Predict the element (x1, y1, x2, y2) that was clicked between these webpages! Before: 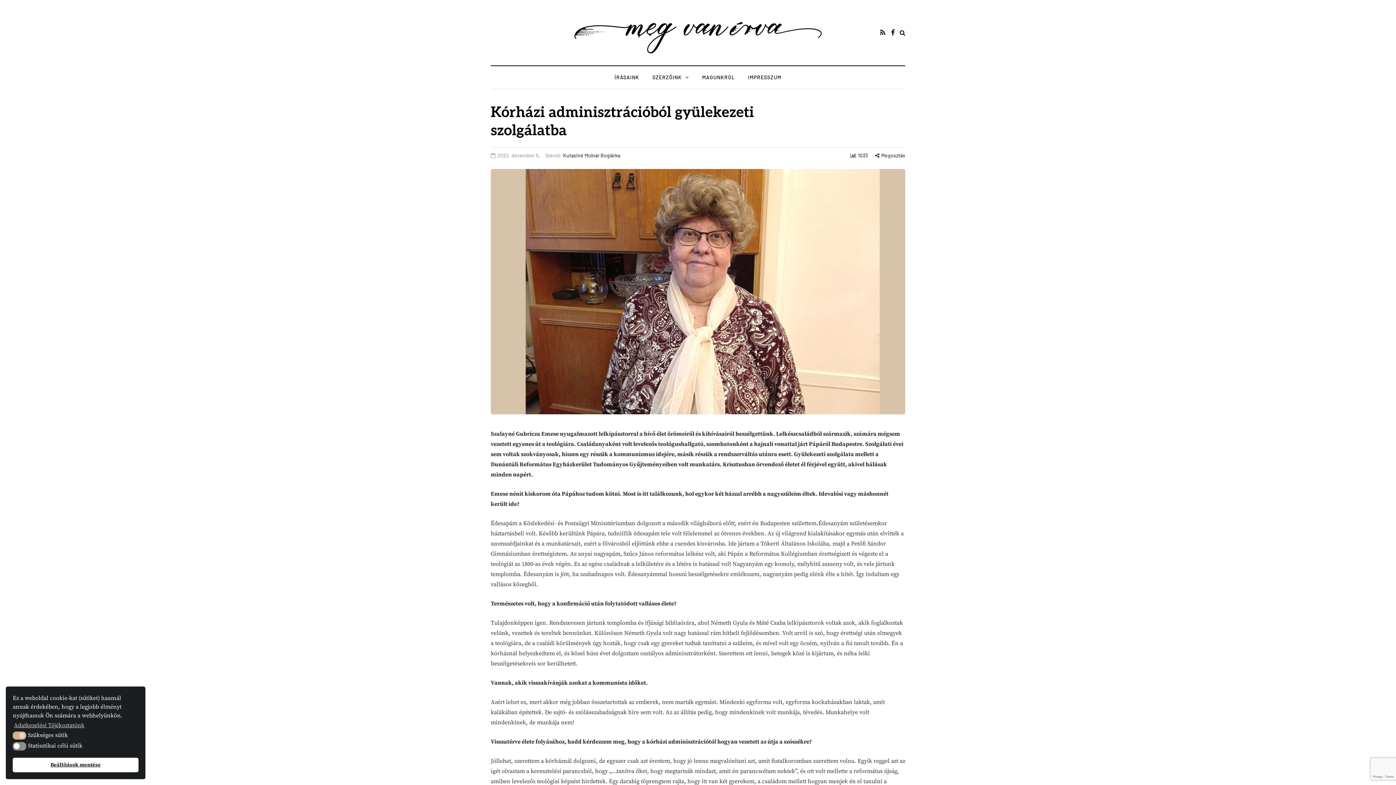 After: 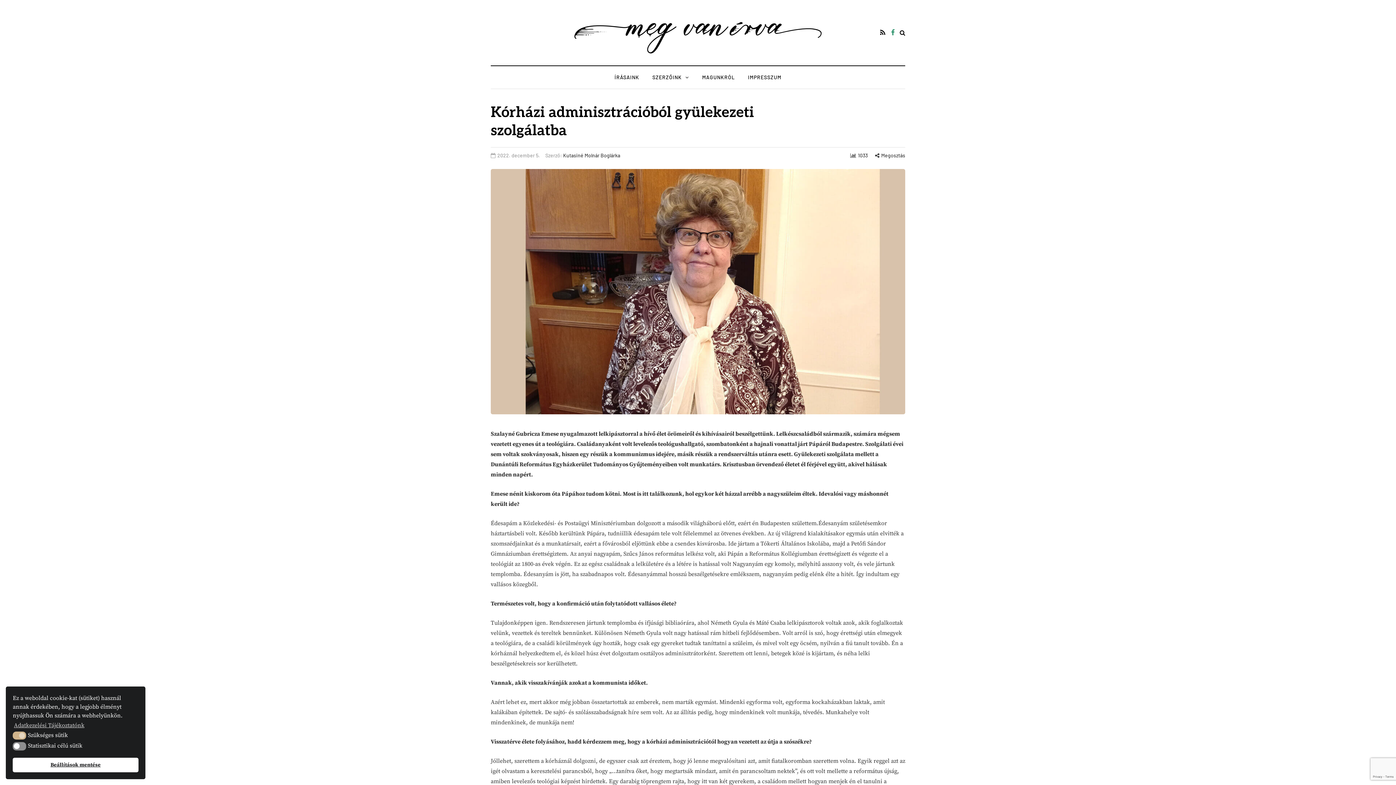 Action: bbox: (891, 27, 894, 38)